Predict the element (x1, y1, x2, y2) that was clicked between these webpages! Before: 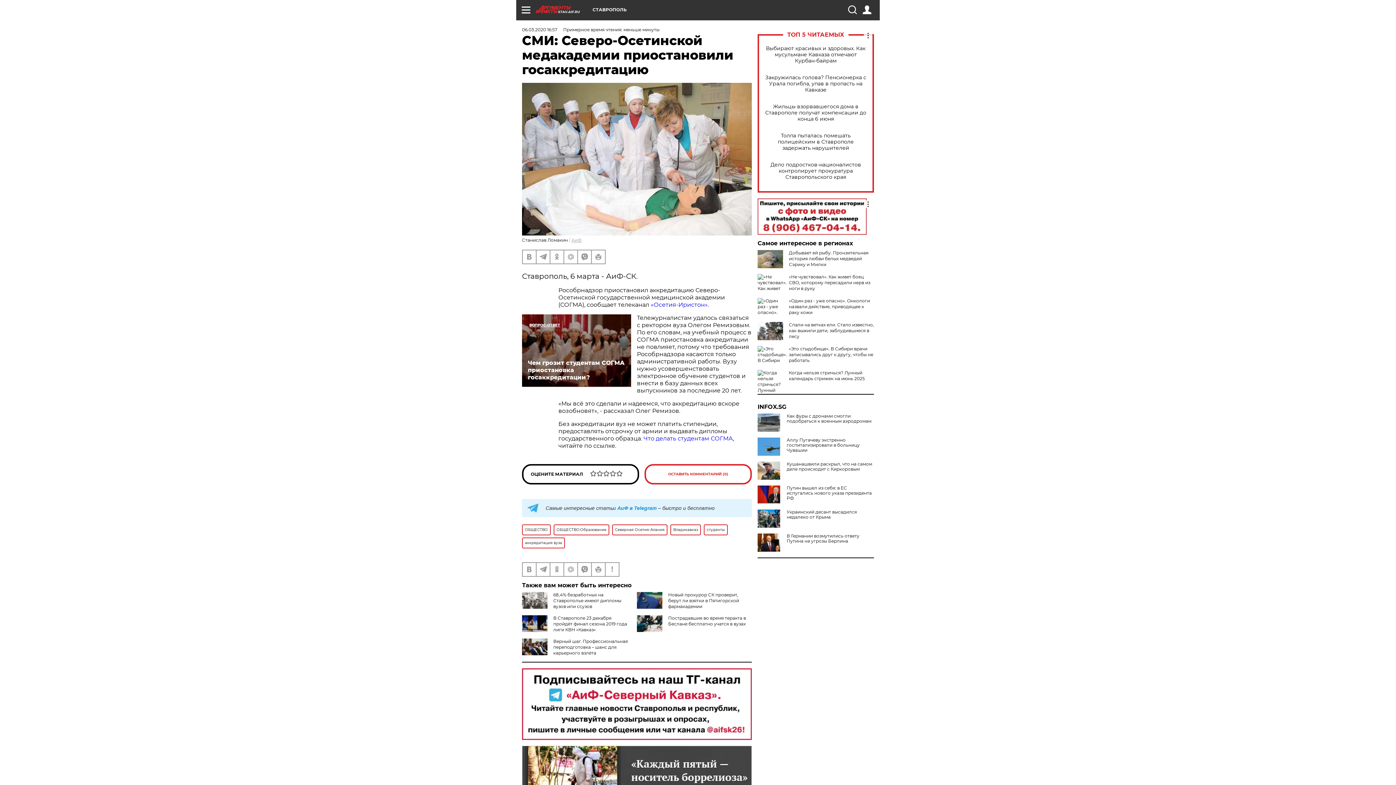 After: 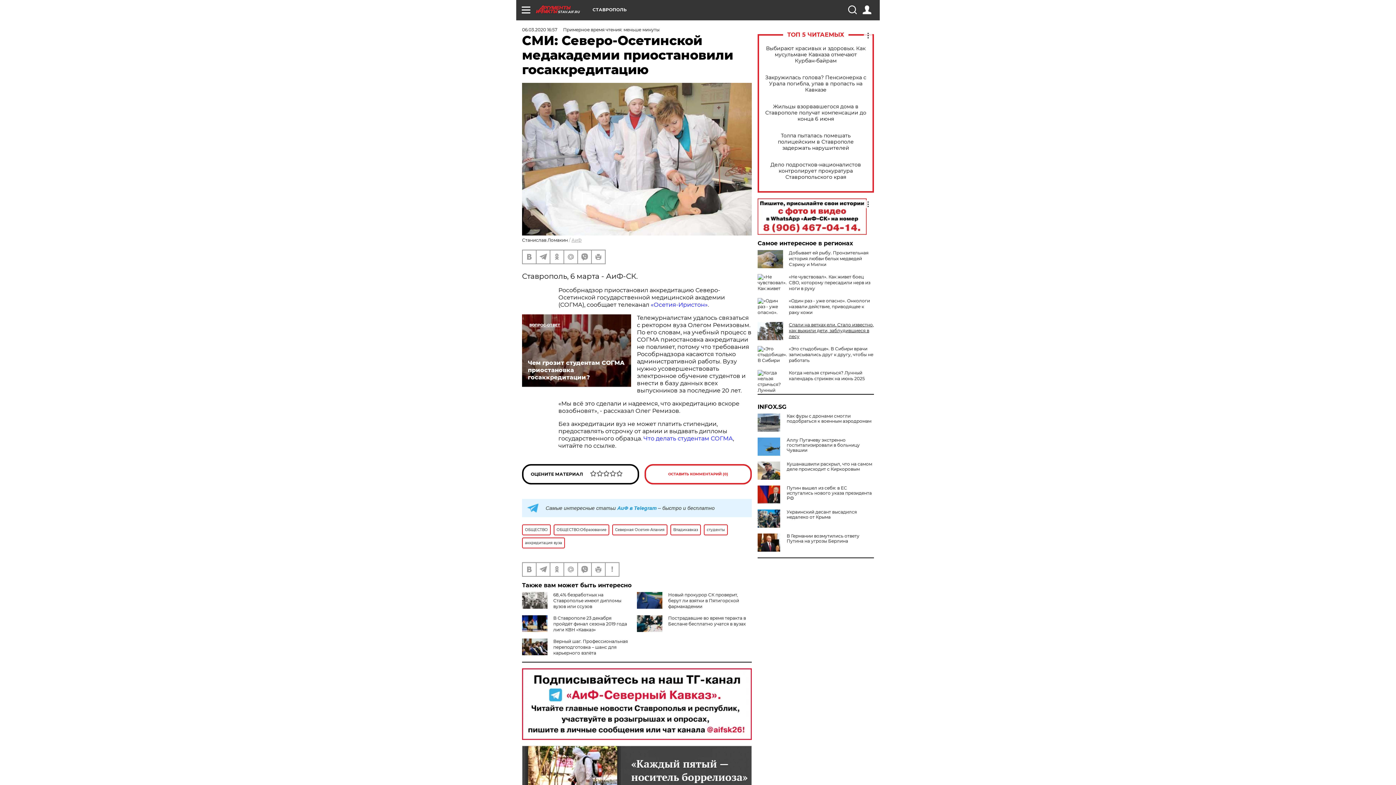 Action: bbox: (789, 322, 874, 339) label: Спали на ветках ели. Стало известно, как выжили дети, заблудившиеся в лесу